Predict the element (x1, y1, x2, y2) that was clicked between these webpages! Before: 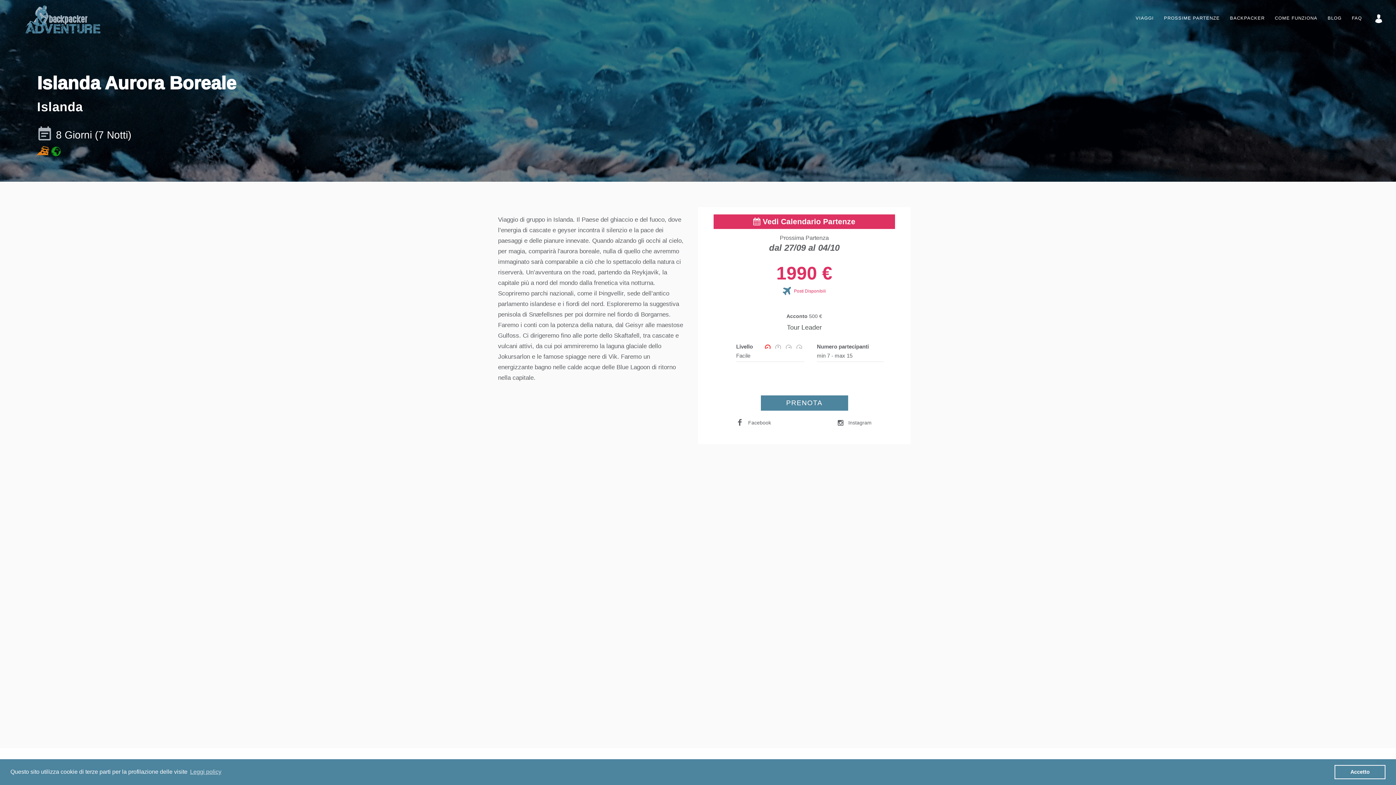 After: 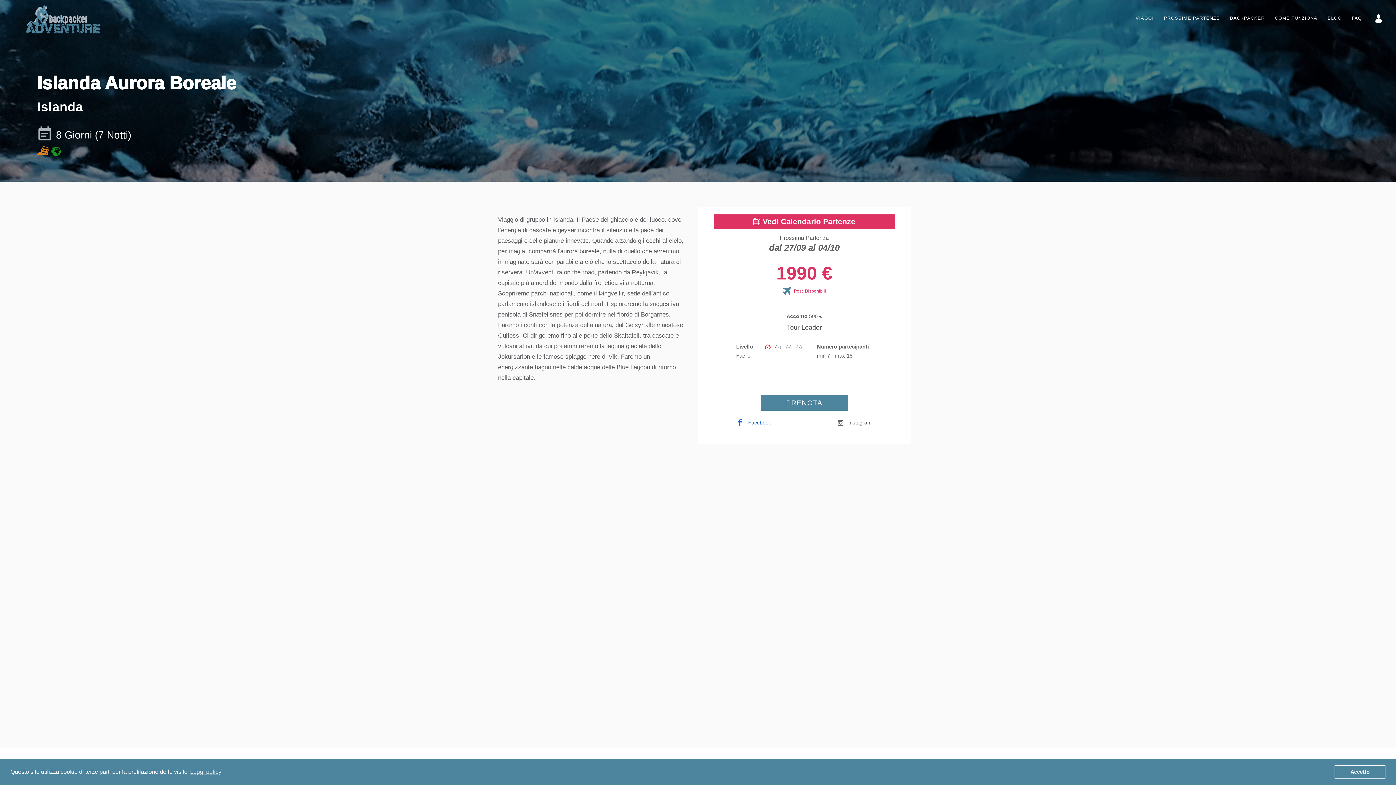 Action: label:  Facebook bbox: (736, 419, 771, 425)